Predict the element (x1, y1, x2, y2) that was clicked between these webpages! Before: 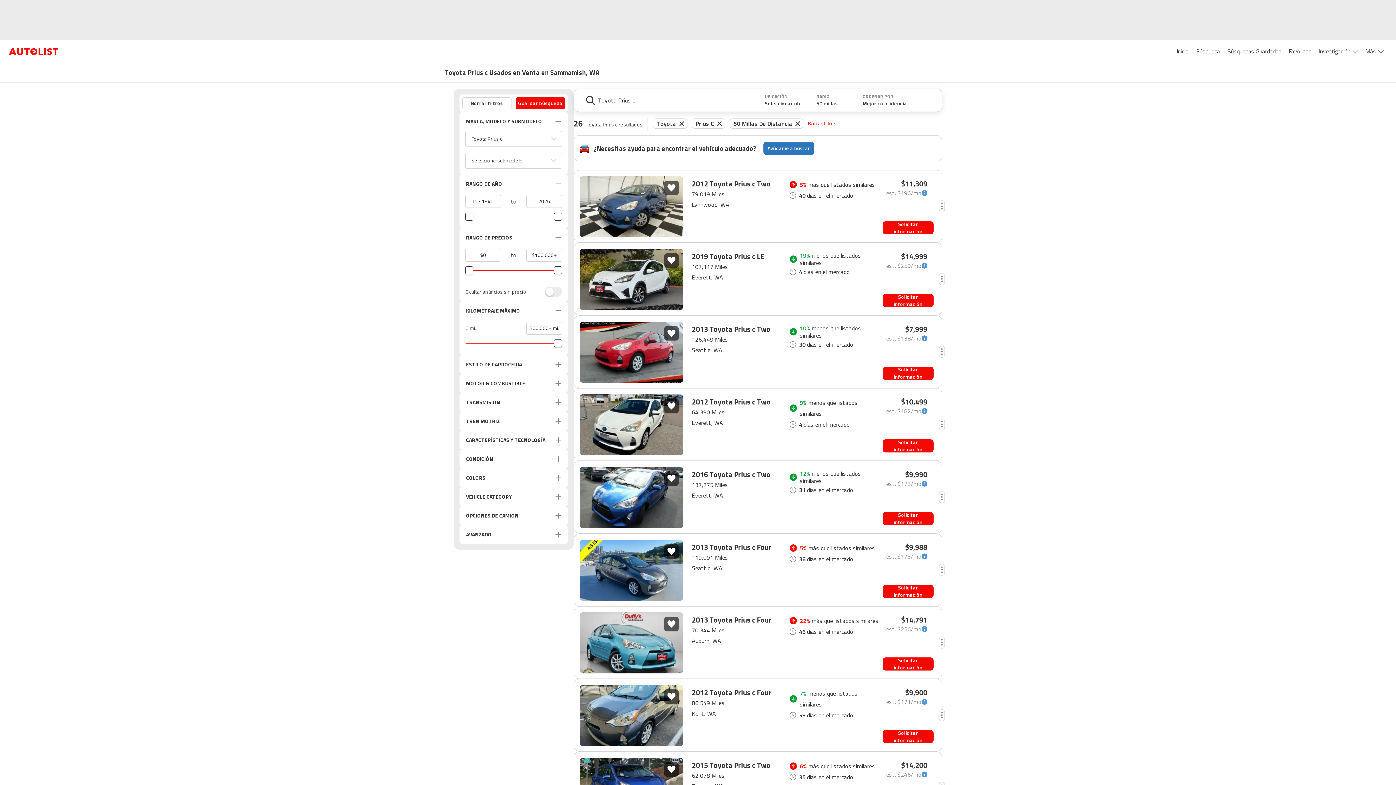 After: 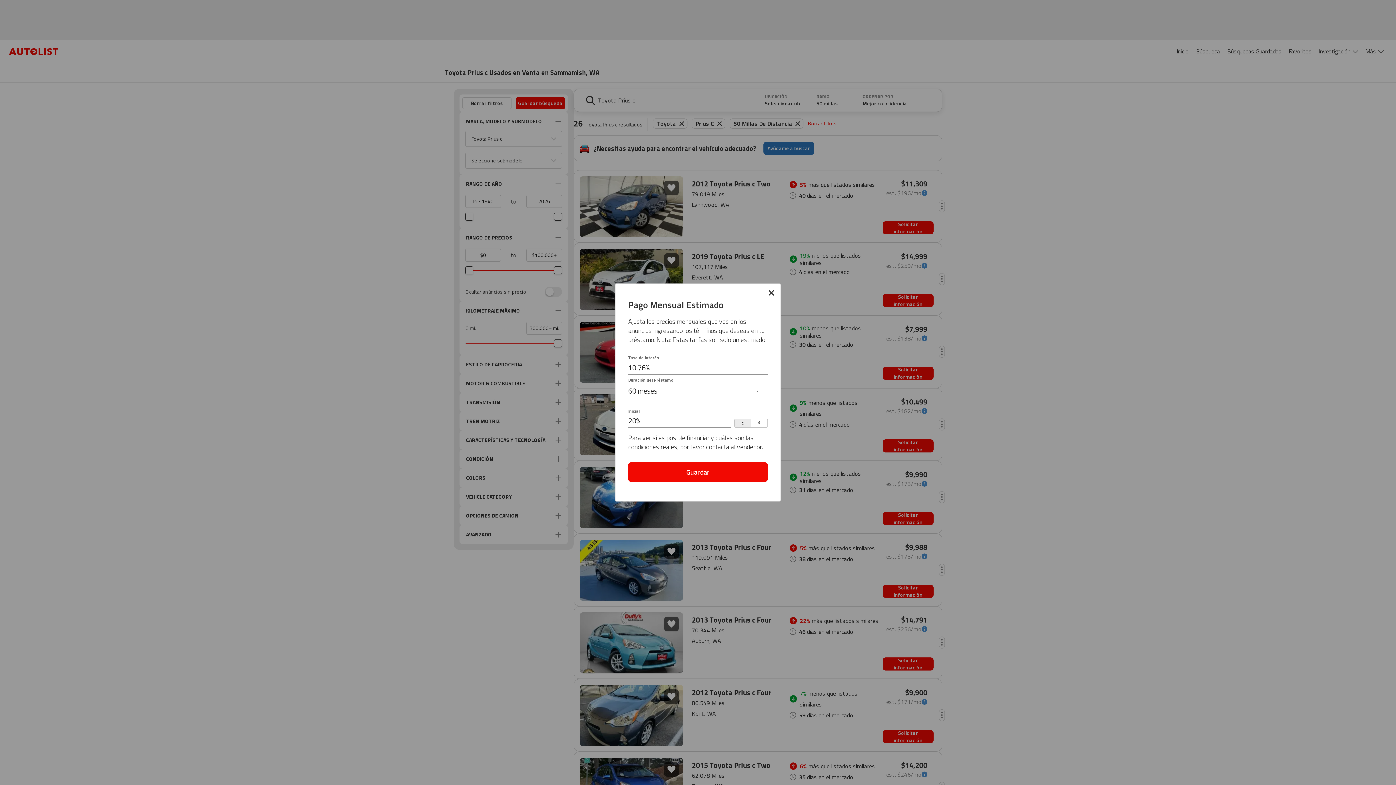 Action: bbox: (886, 189, 927, 196) label: monthly-payment-calculator